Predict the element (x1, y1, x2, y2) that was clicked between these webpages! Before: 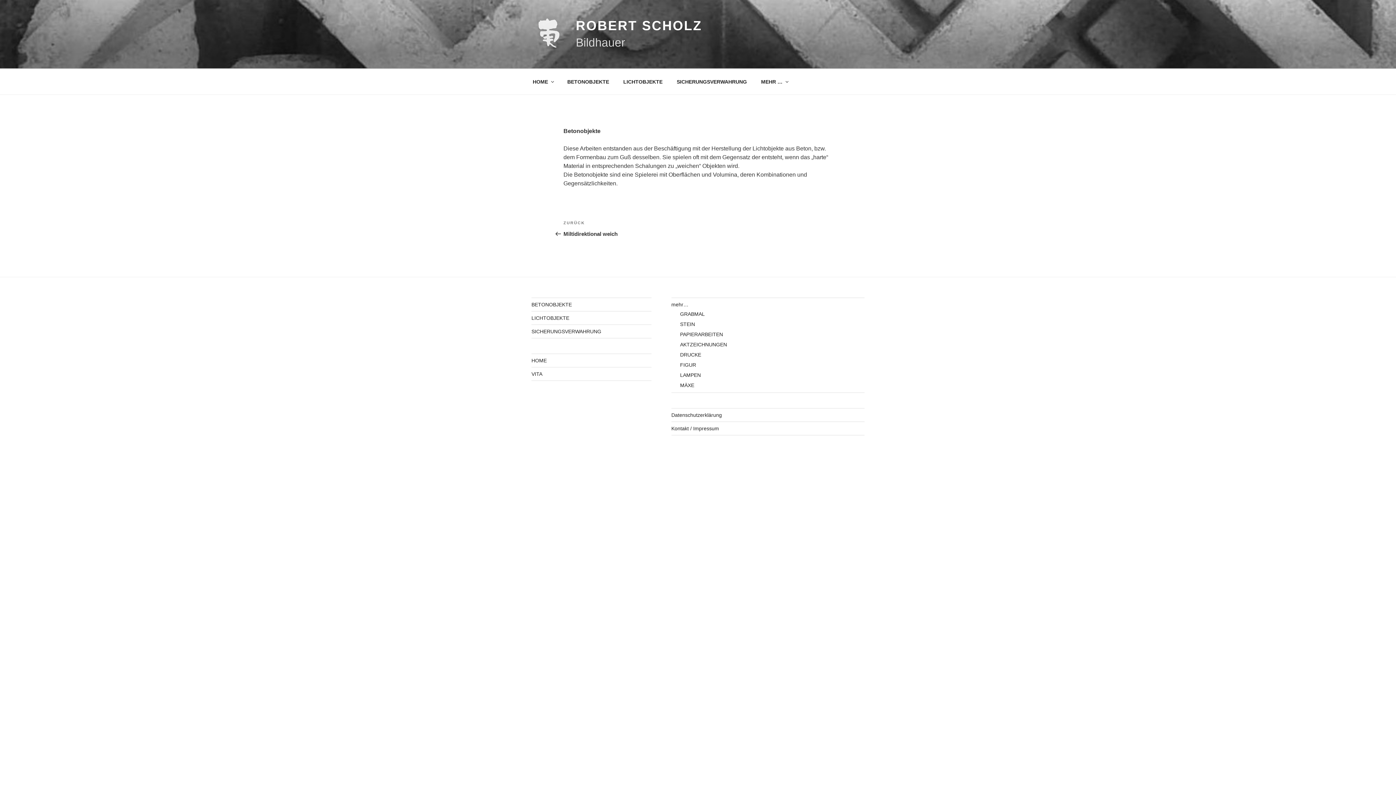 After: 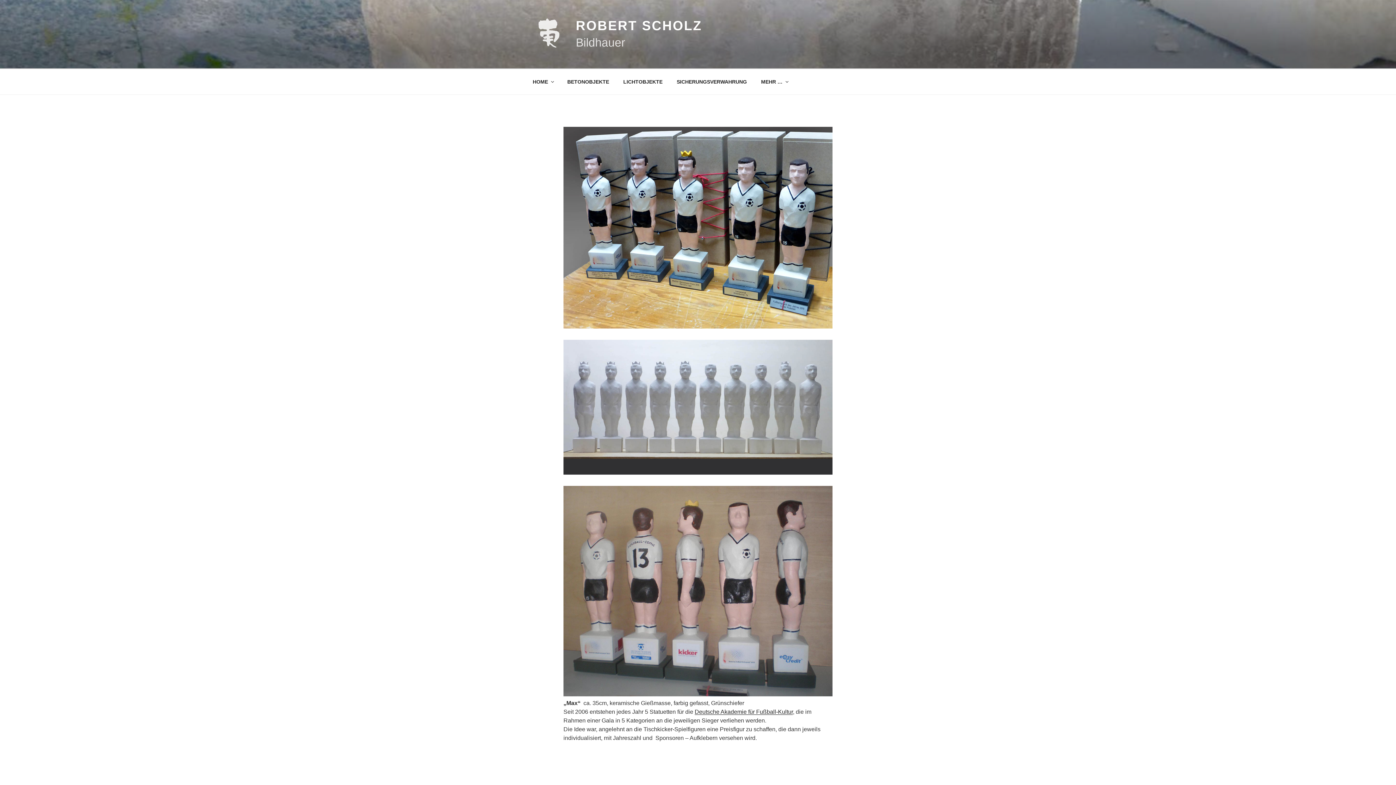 Action: label: MÄXE bbox: (680, 382, 694, 388)